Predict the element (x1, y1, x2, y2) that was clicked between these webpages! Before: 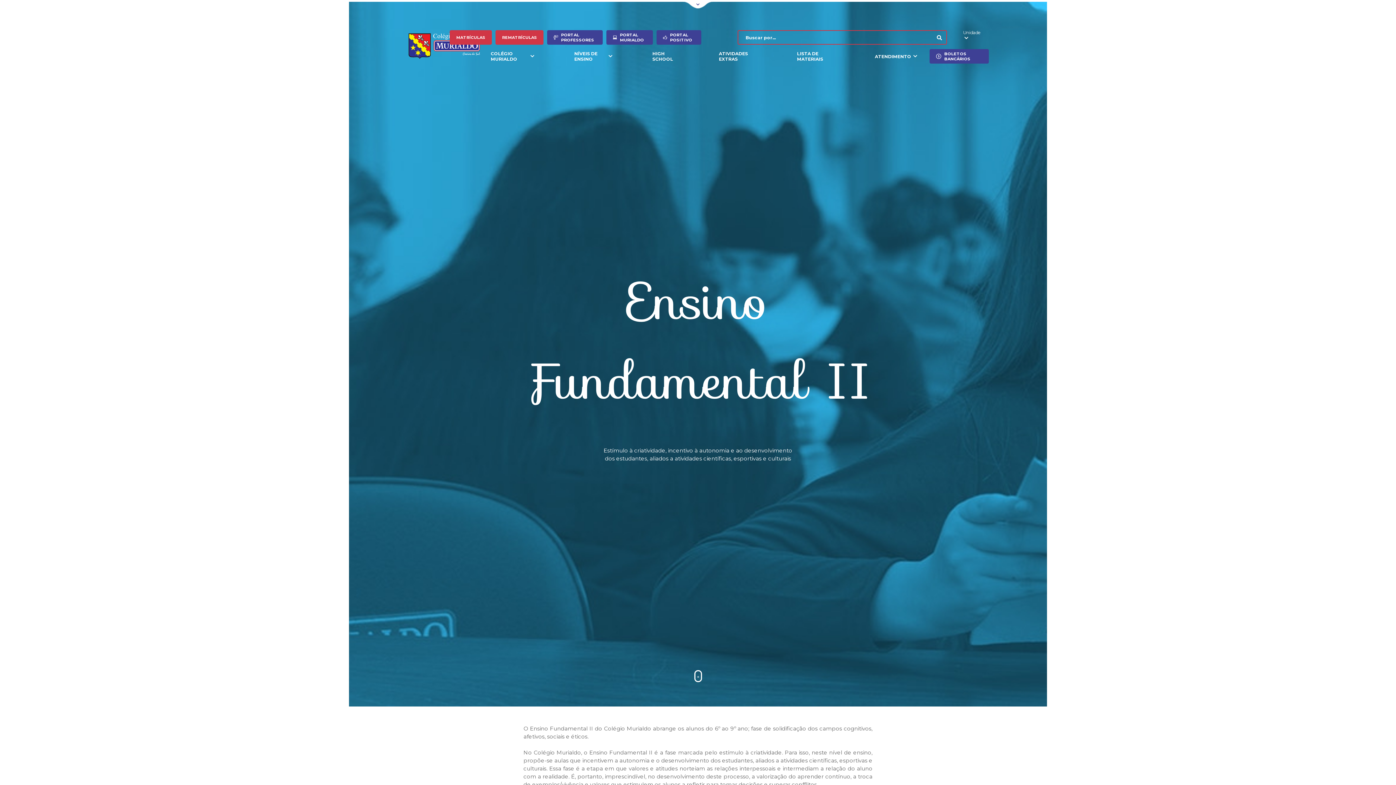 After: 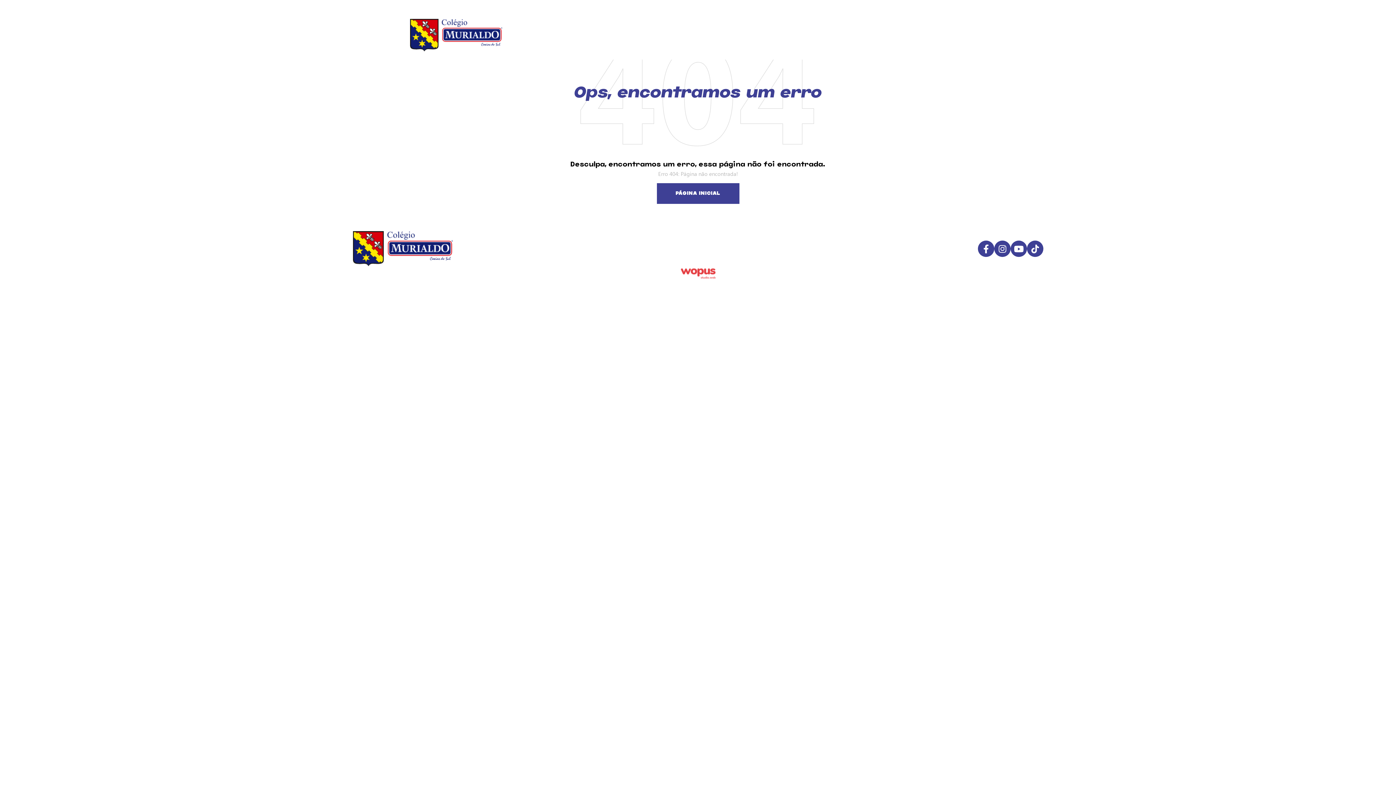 Action: bbox: (449, 30, 492, 44) label: MATRÍCULAS